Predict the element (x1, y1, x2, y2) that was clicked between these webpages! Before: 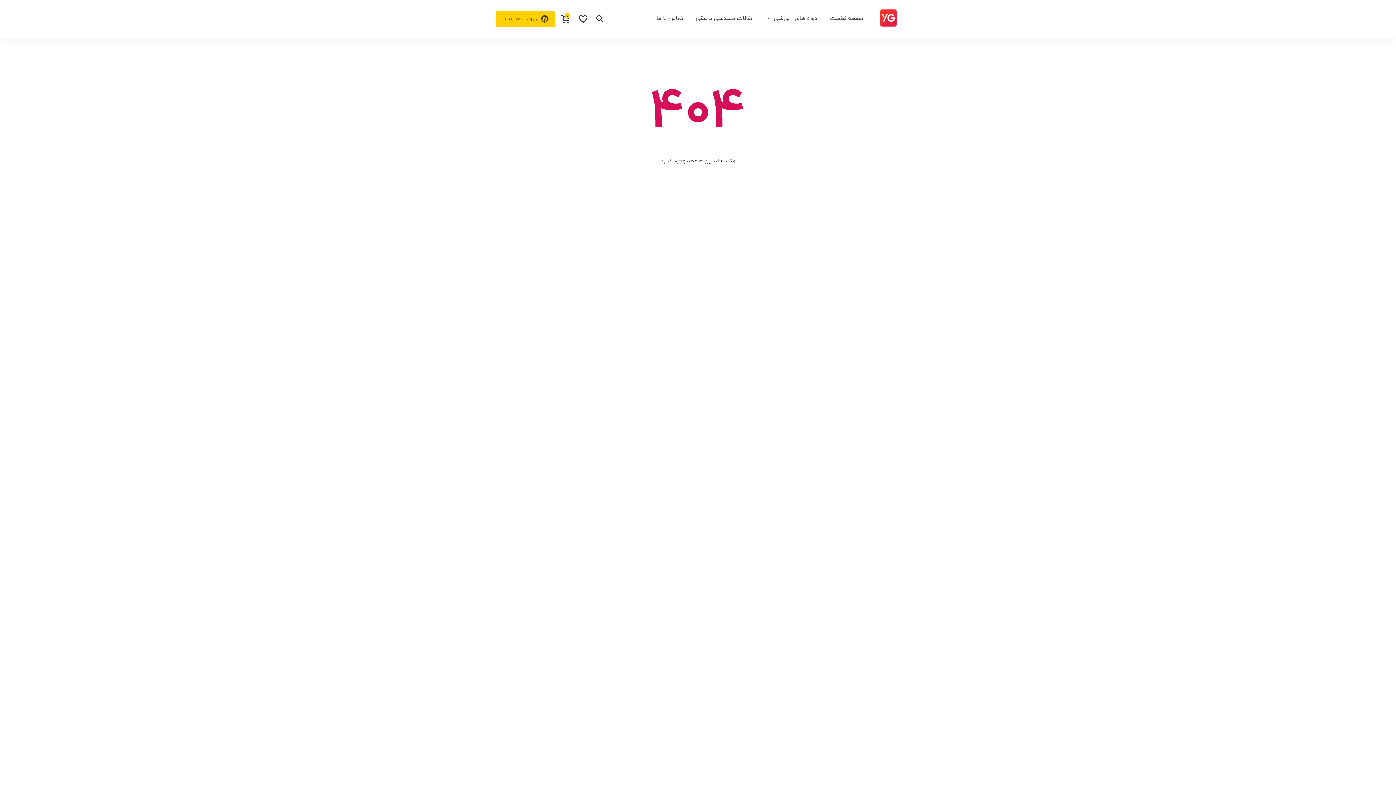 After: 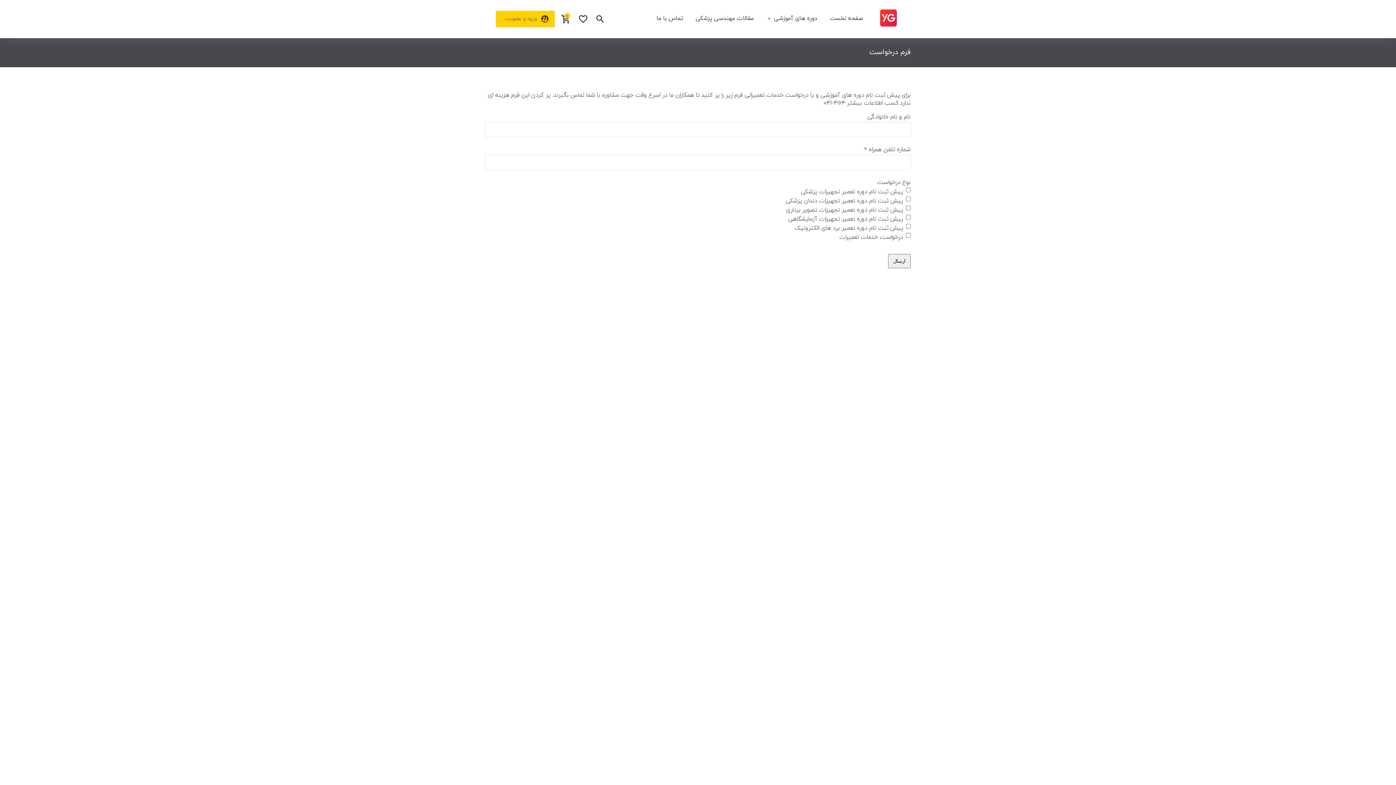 Action: bbox: (560, 10, 571, 27) label: ۰